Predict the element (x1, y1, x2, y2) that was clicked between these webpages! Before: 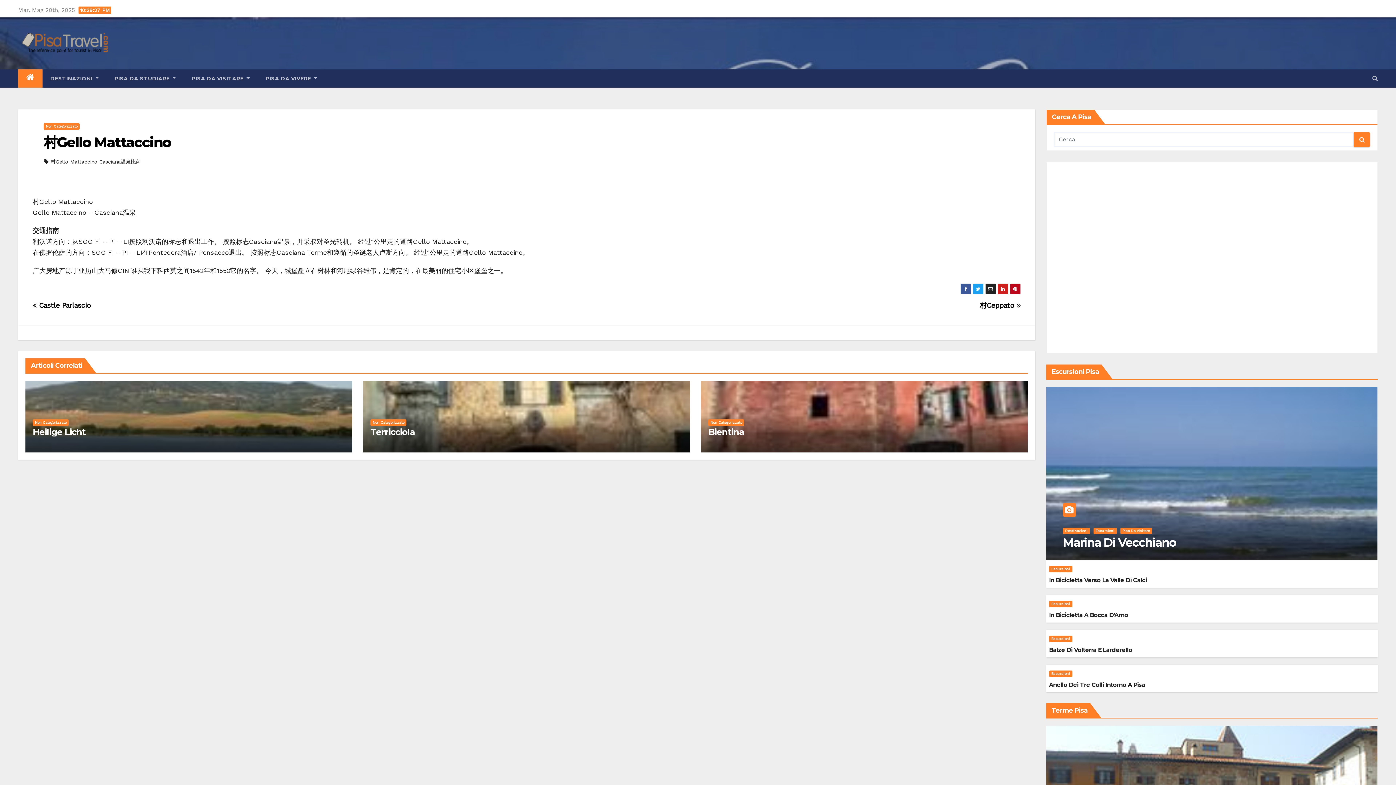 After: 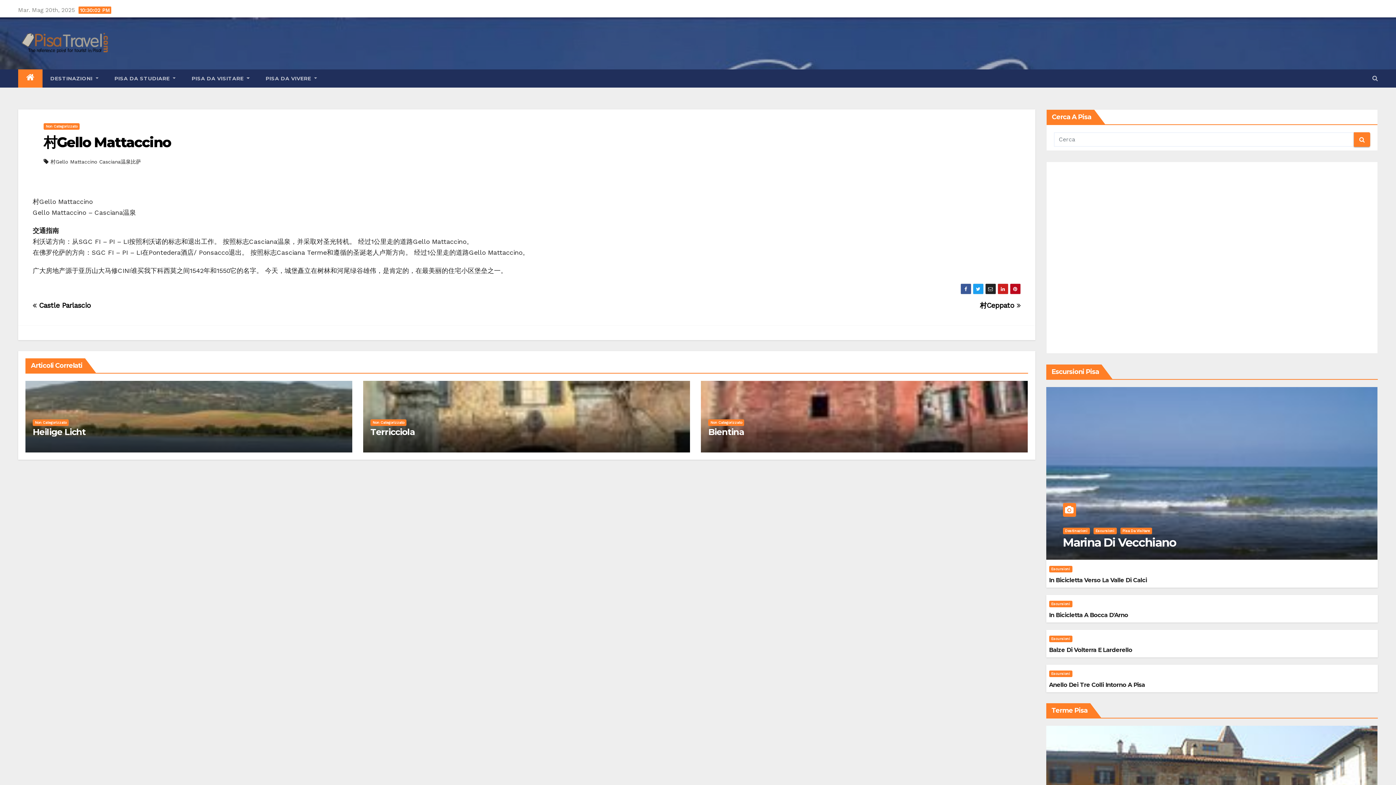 Action: bbox: (985, 283, 996, 294)